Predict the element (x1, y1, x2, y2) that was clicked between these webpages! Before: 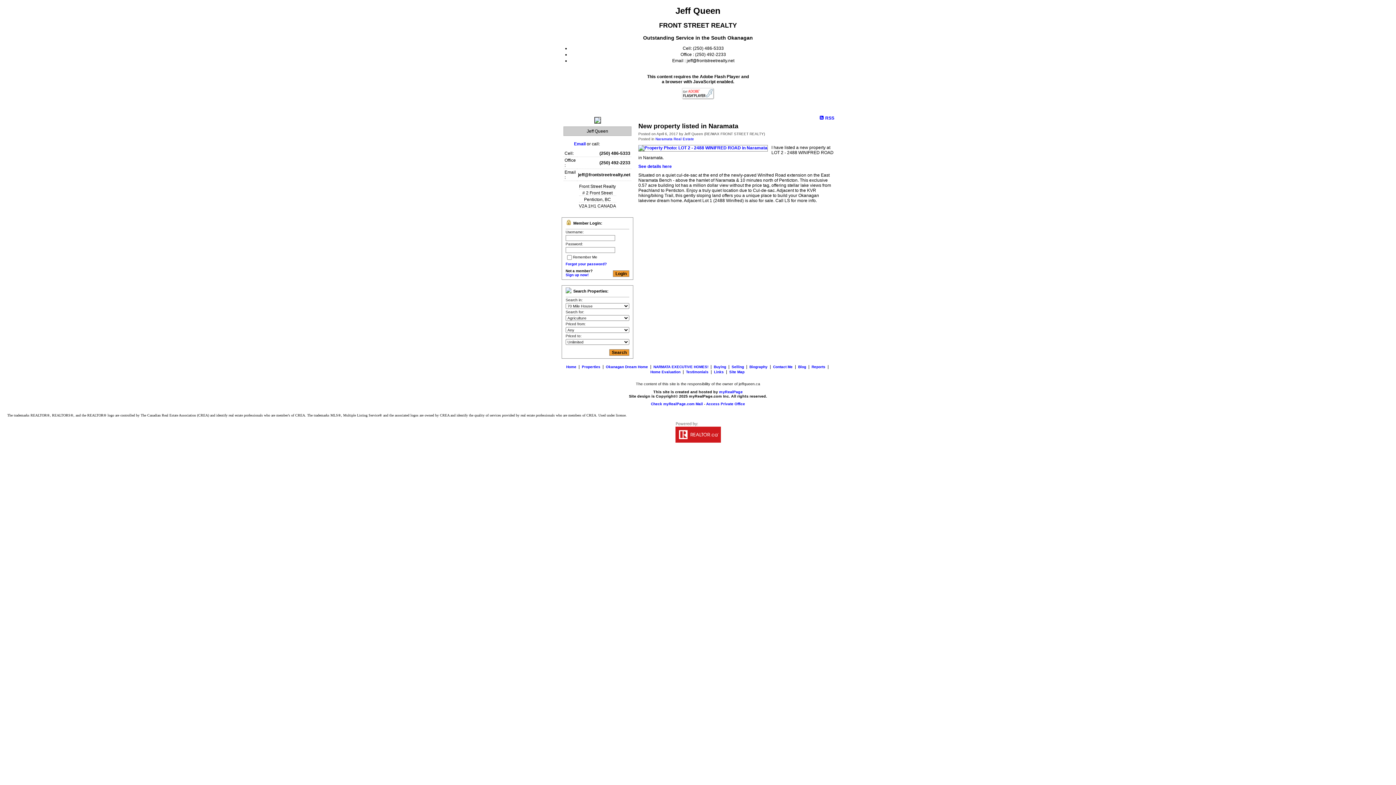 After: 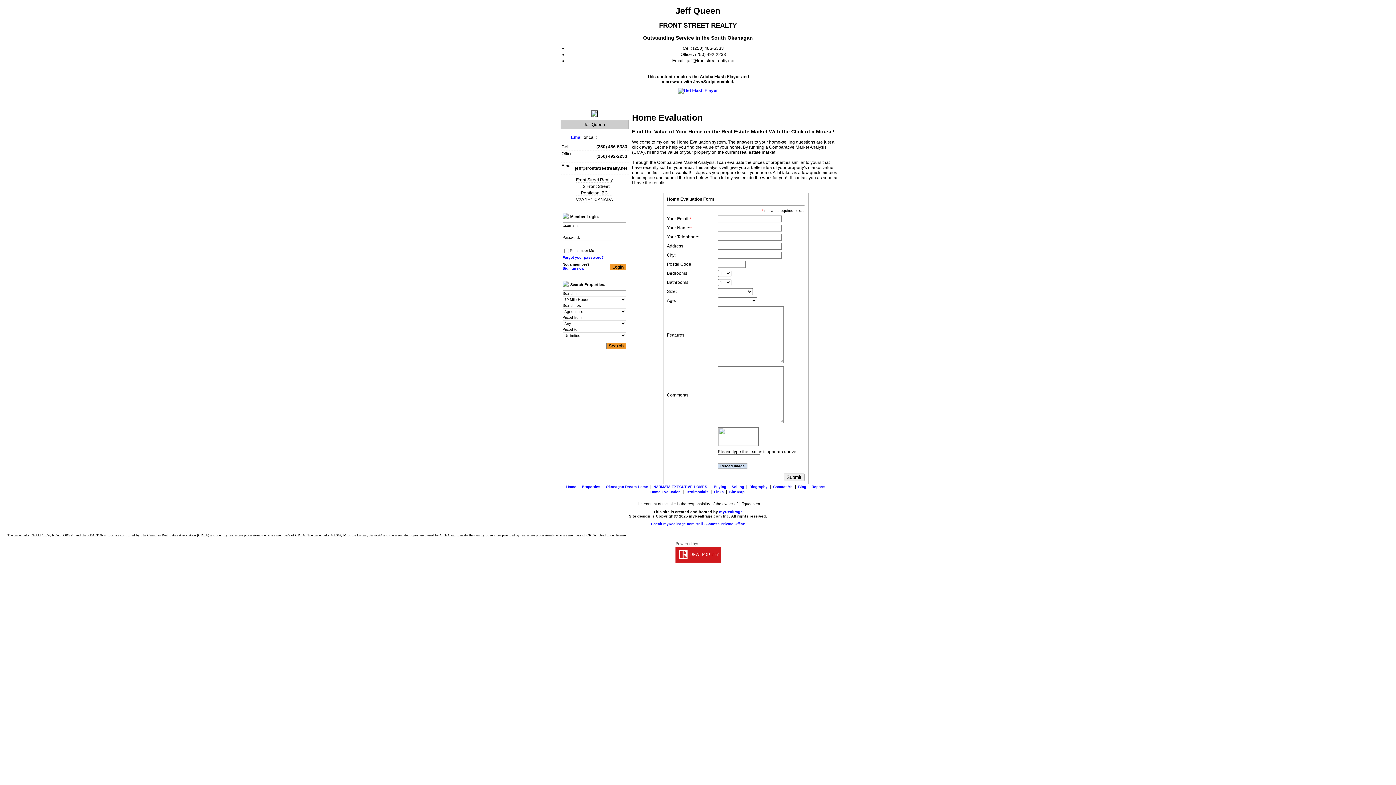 Action: label: Home Evaluation bbox: (650, 370, 680, 374)